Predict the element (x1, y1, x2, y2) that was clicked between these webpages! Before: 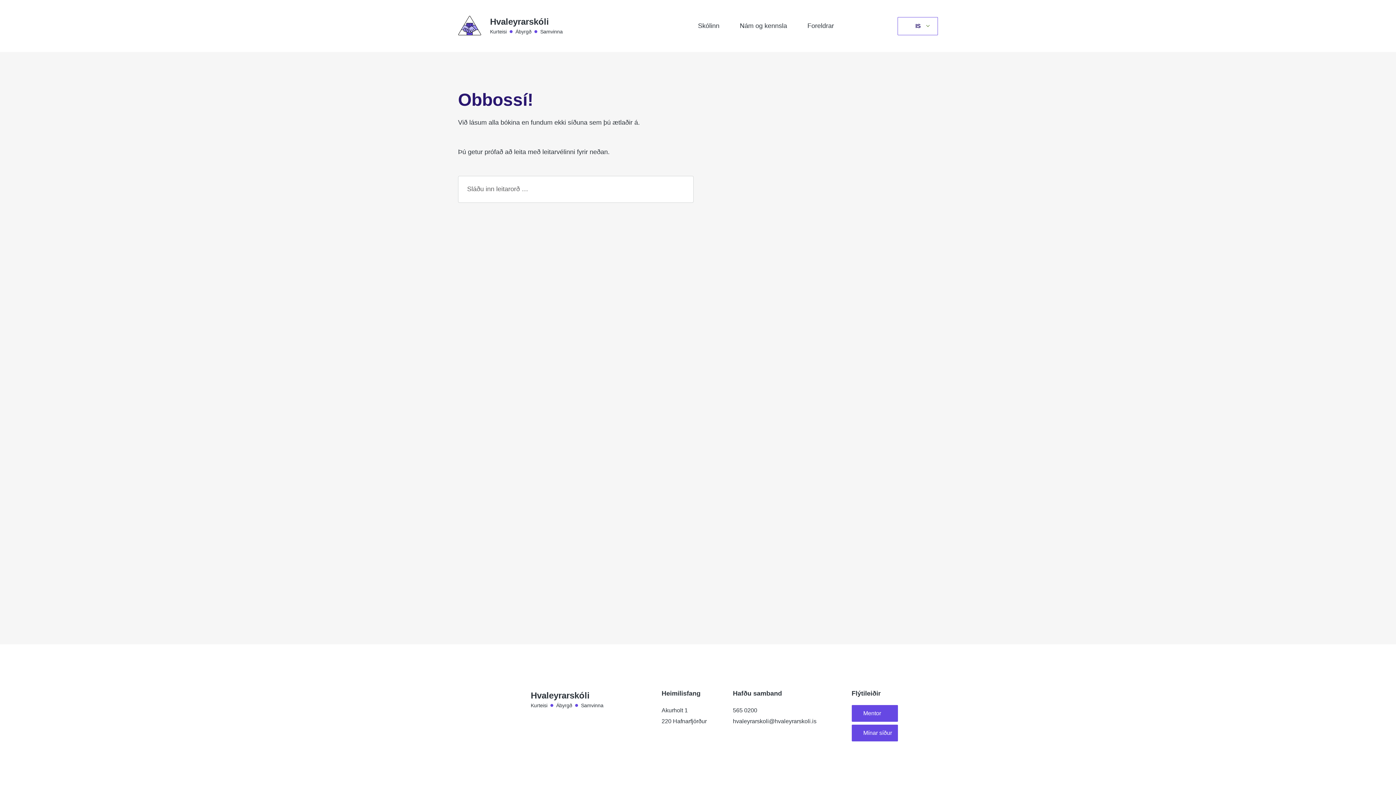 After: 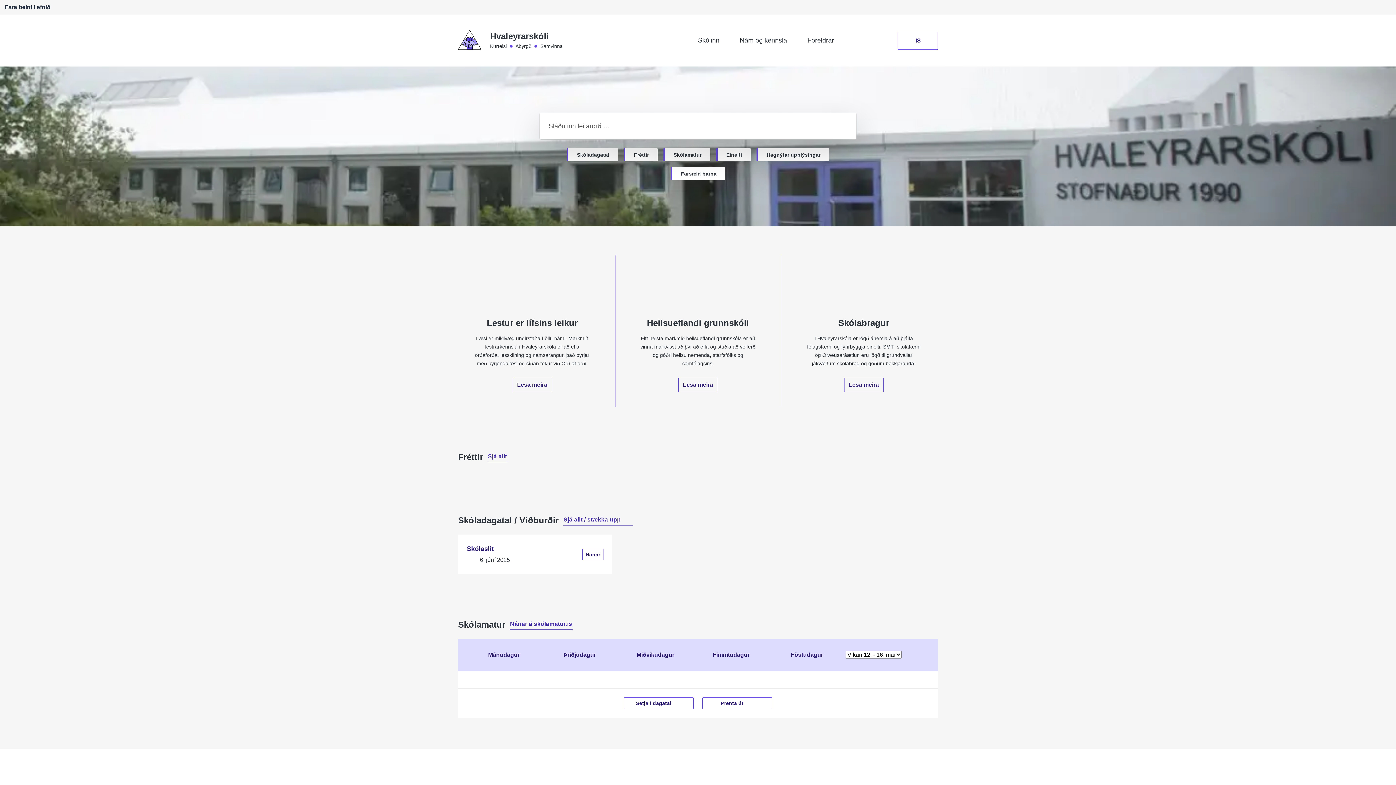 Action: bbox: (498, 688, 606, 711) label: Hvaleyrarskóli
Kurteisi
Ábyrgð
Samvinna